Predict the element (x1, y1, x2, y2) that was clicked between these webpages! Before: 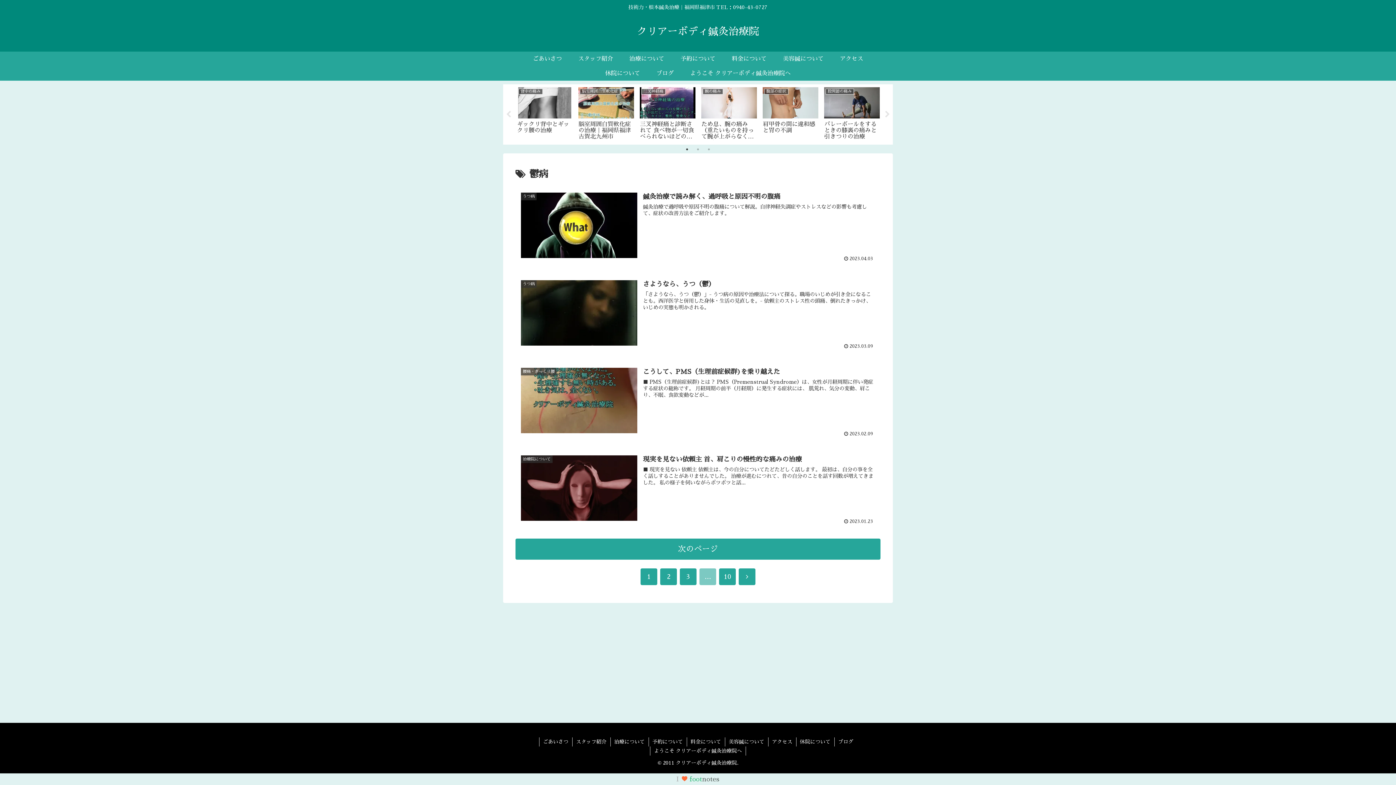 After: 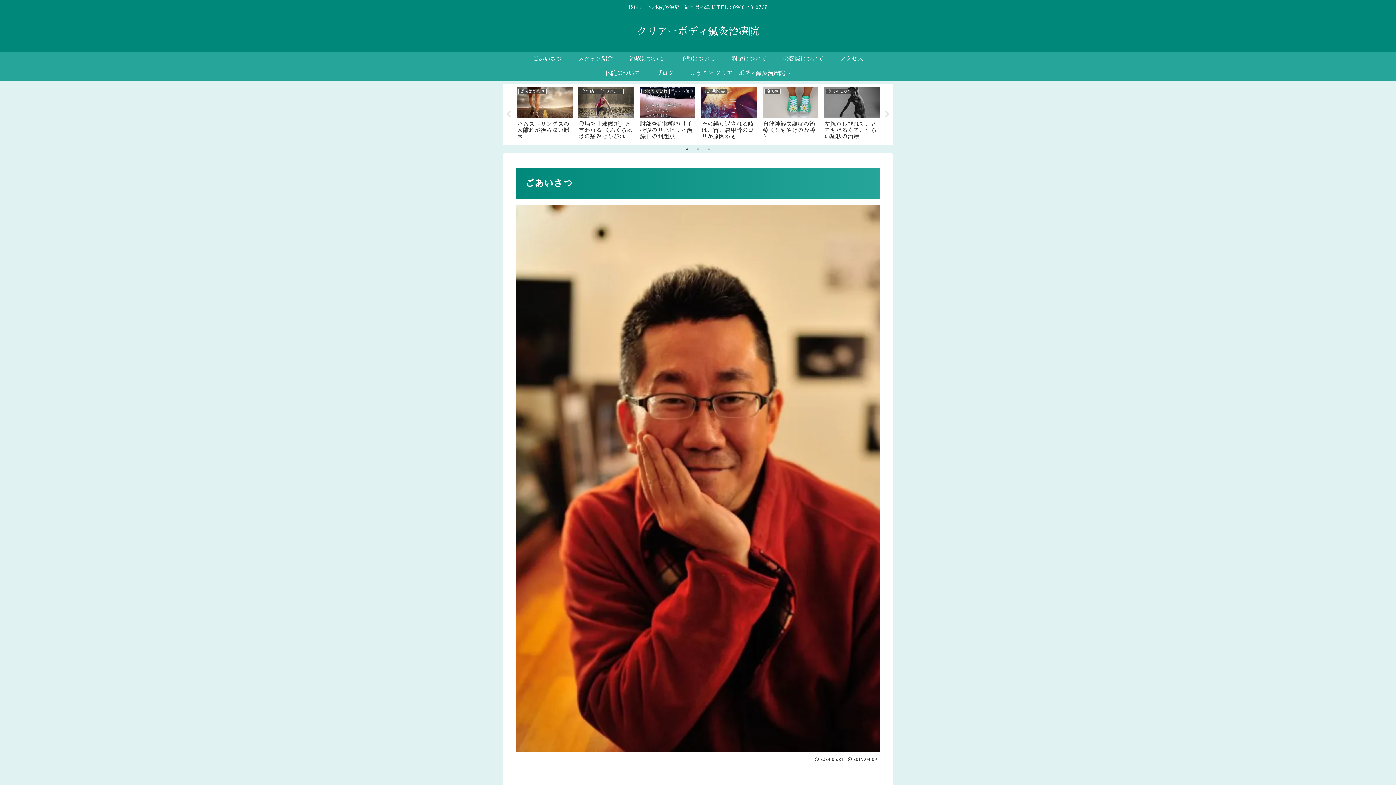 Action: label: ごあいさつ bbox: (524, 51, 570, 66)